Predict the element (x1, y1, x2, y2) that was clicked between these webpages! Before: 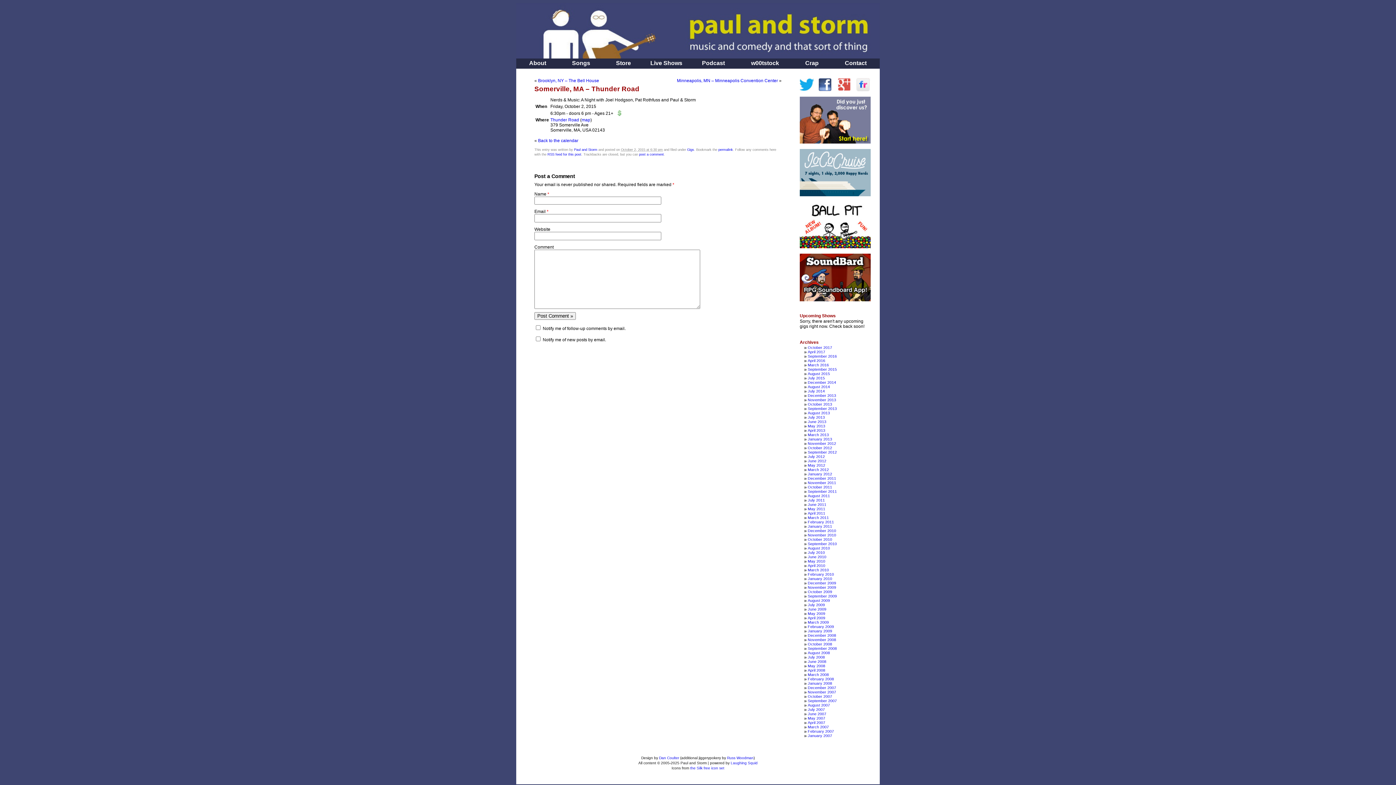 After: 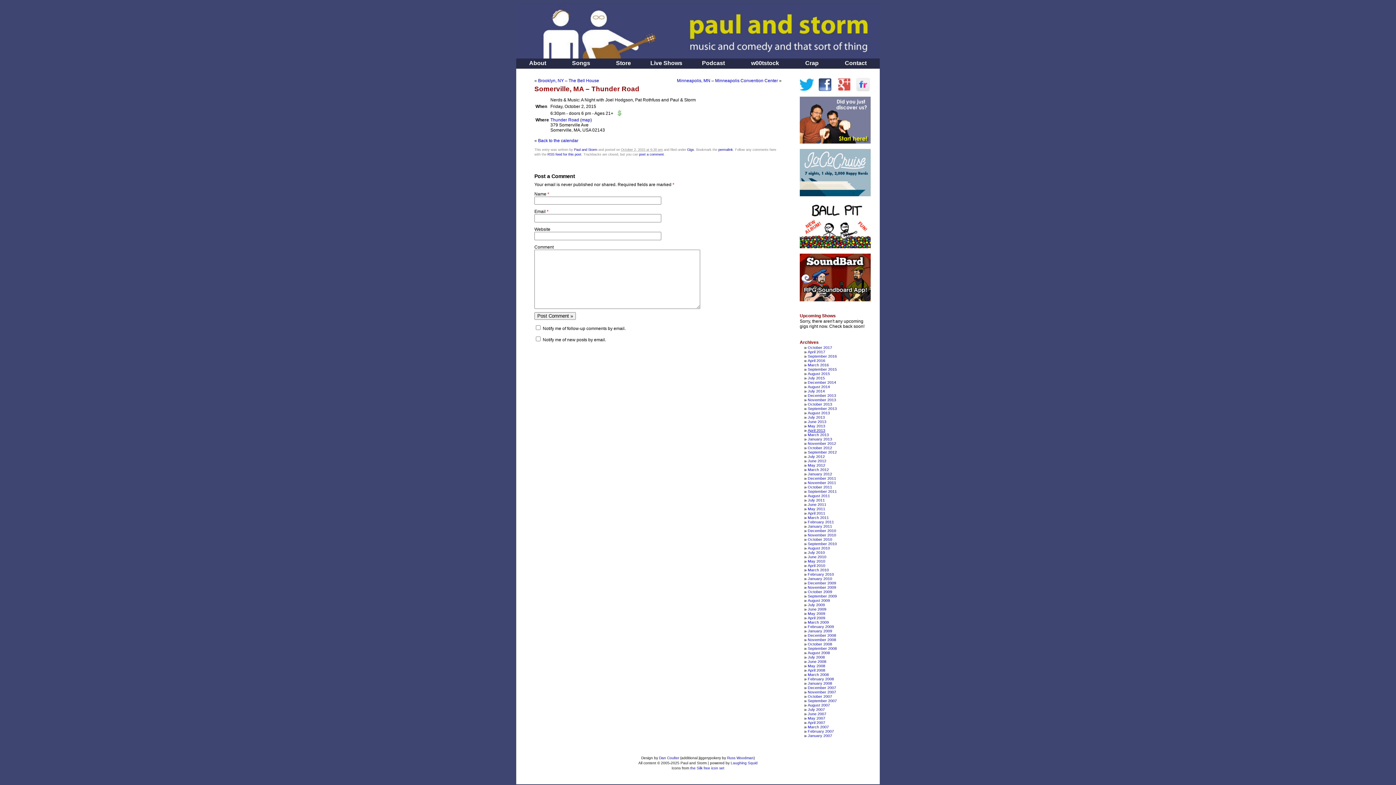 Action: label: April 2013 bbox: (808, 428, 825, 432)